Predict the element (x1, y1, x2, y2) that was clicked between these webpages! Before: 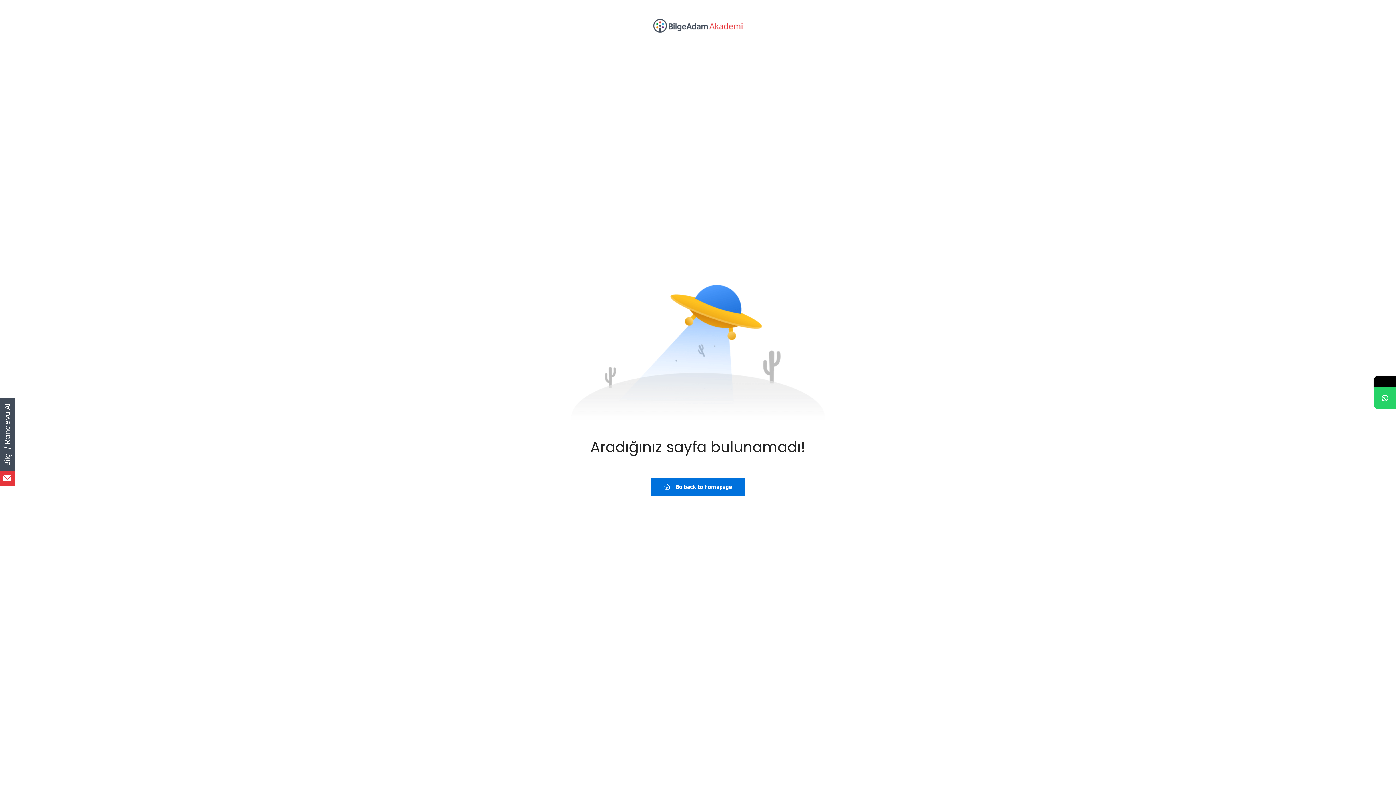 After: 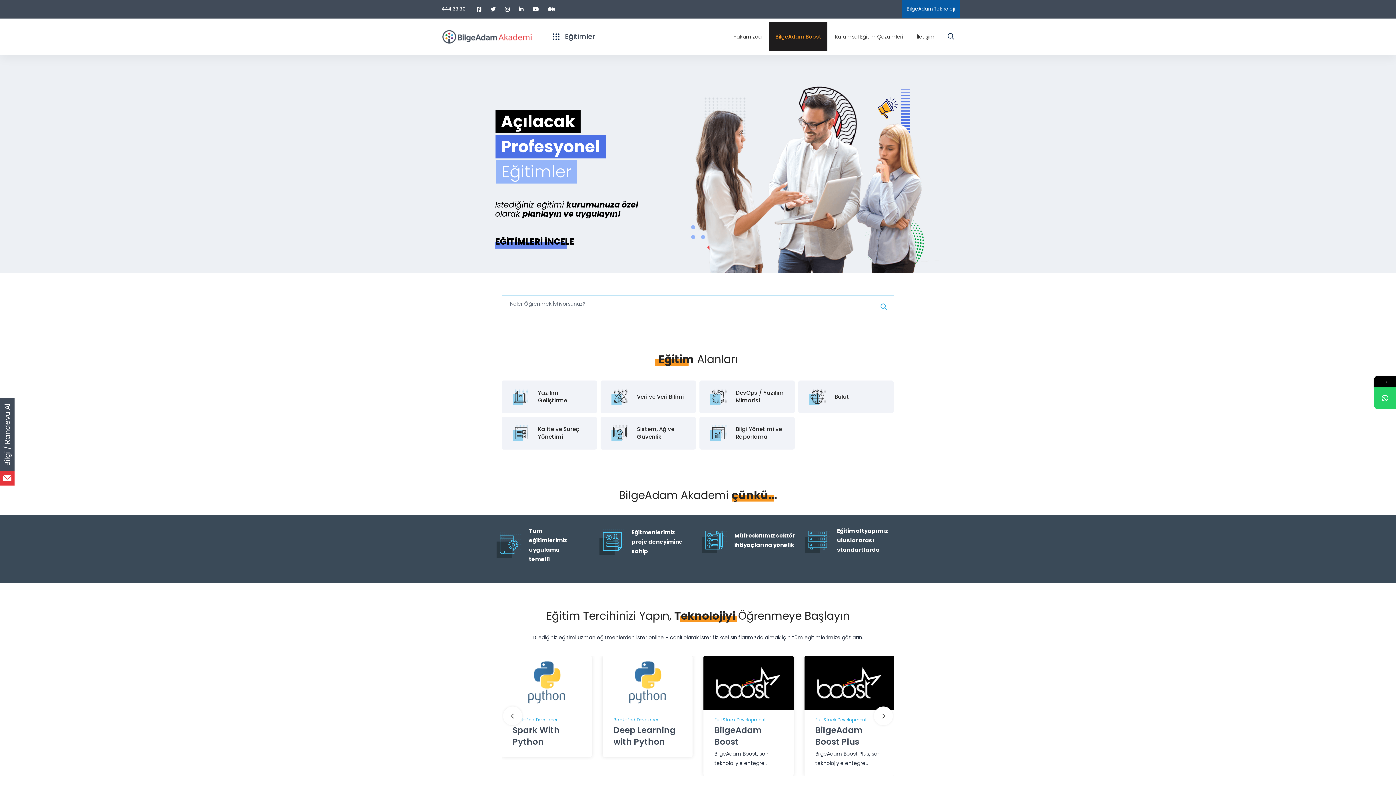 Action: bbox: (652, 12, 743, 38)